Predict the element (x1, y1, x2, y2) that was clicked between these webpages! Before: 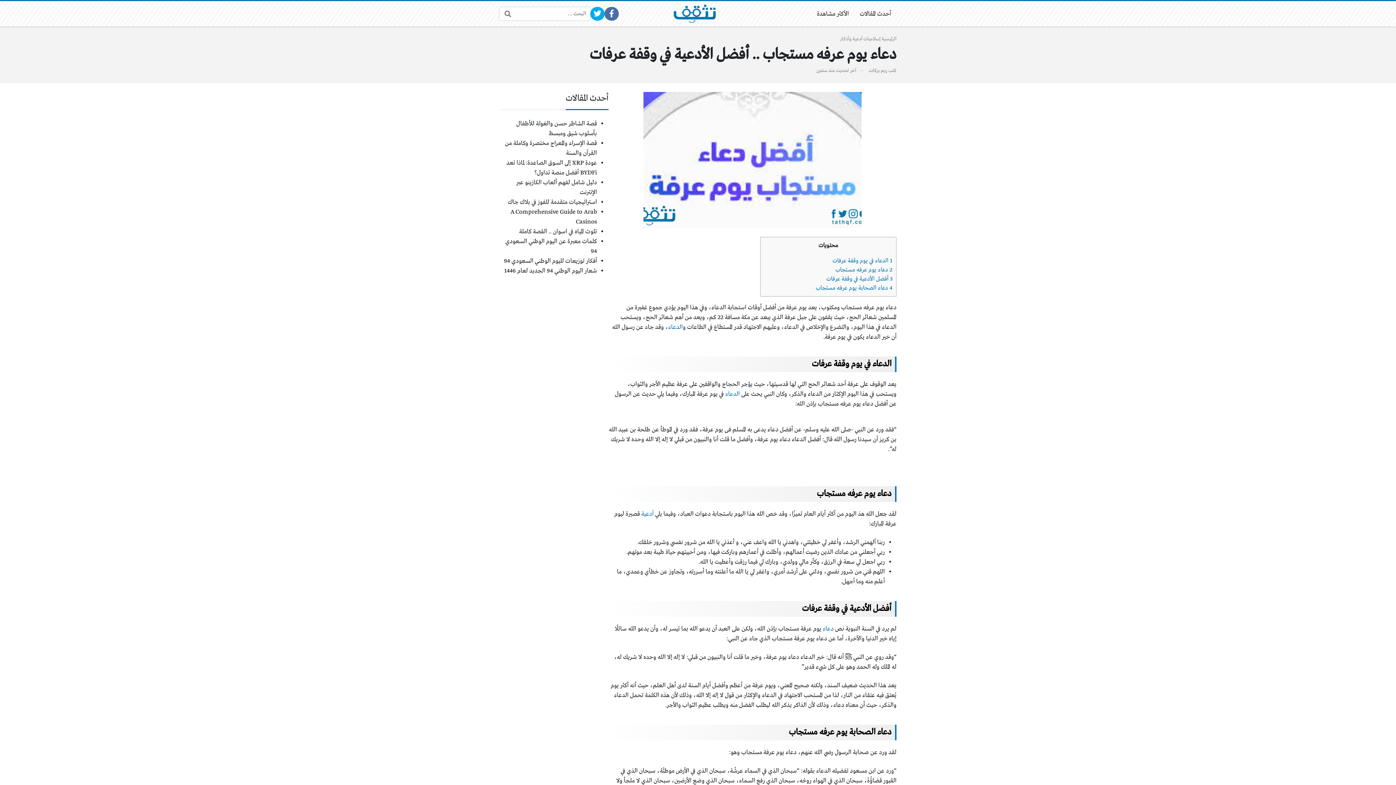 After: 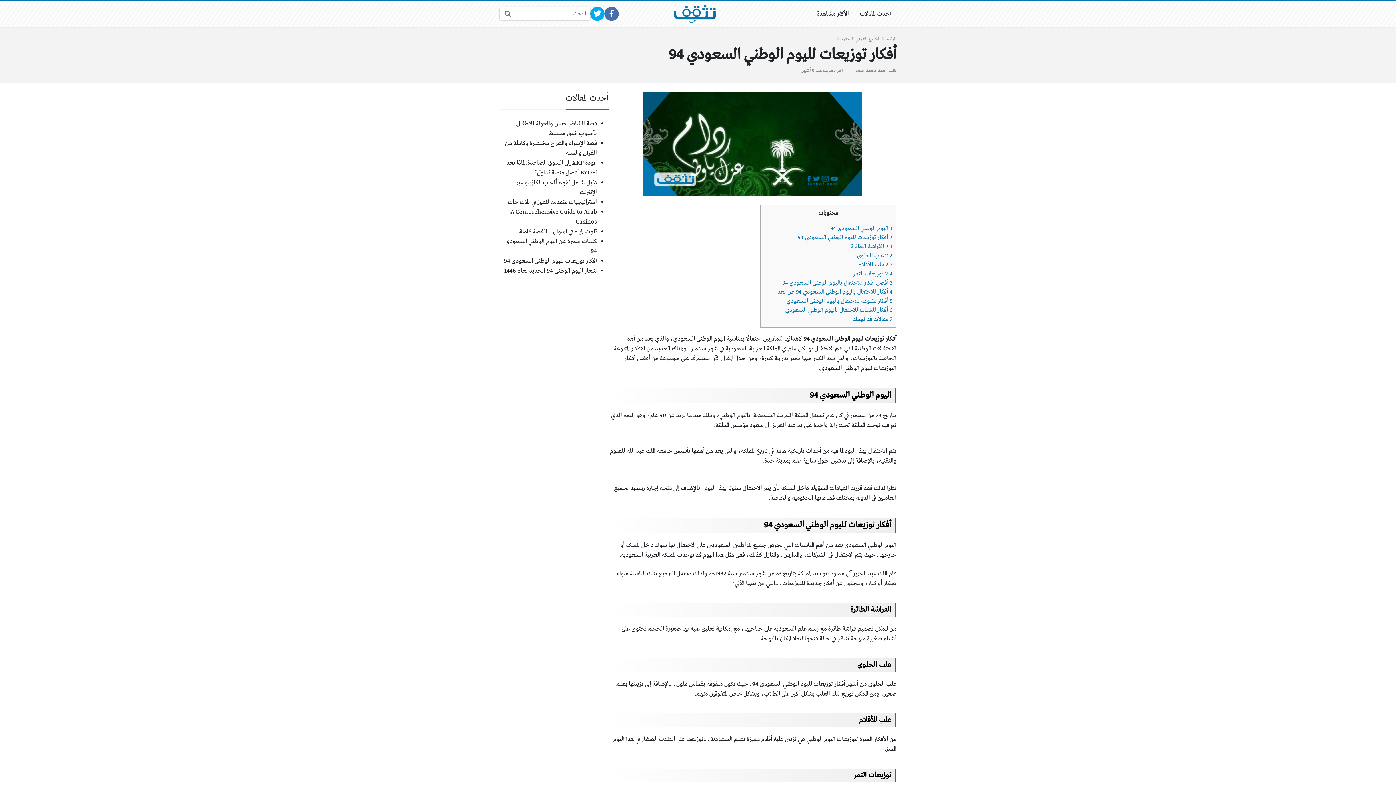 Action: label: أفكار توزيعات لليوم الوطني السعودي 94 bbox: (504, 257, 597, 265)